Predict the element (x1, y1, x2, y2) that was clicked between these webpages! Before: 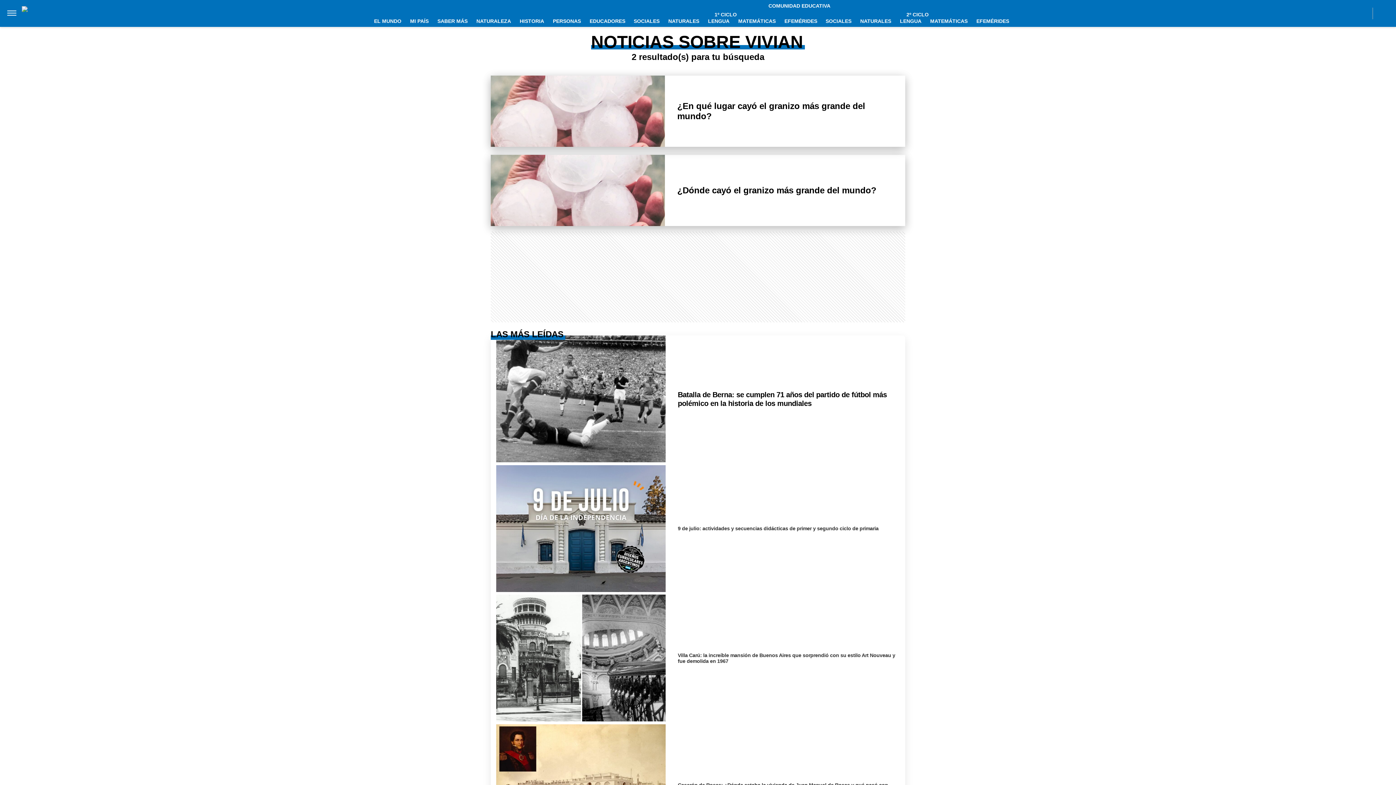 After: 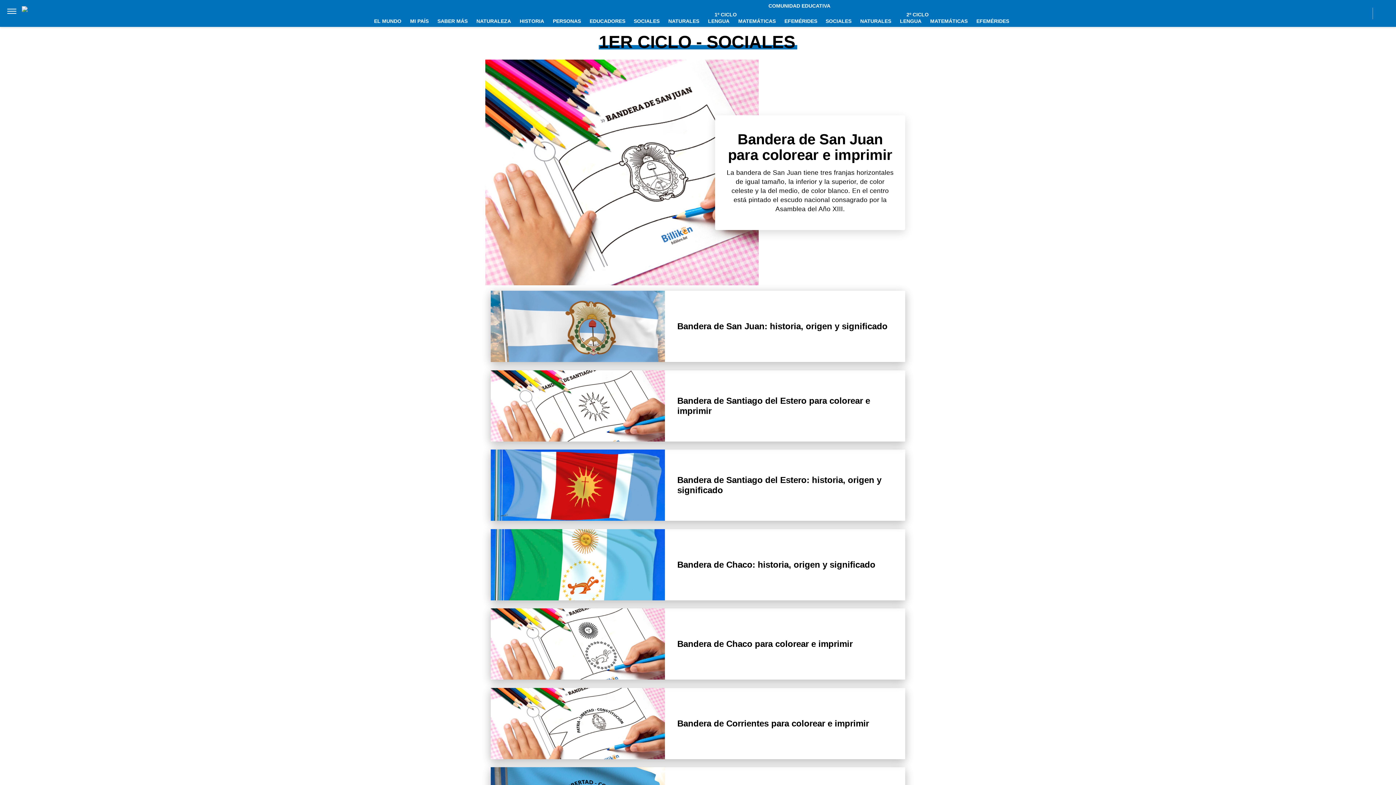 Action: bbox: (630, 14, 663, 27) label: SOCIALES